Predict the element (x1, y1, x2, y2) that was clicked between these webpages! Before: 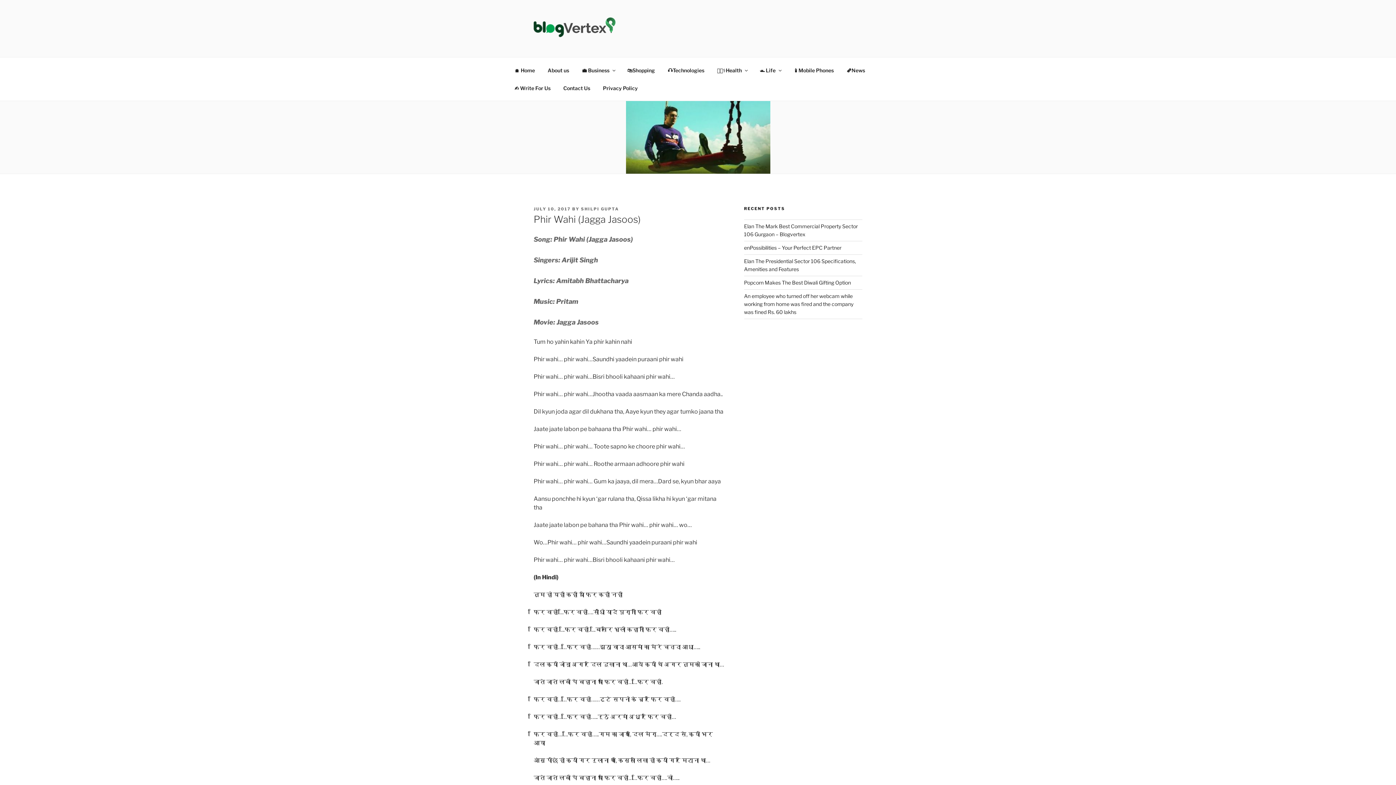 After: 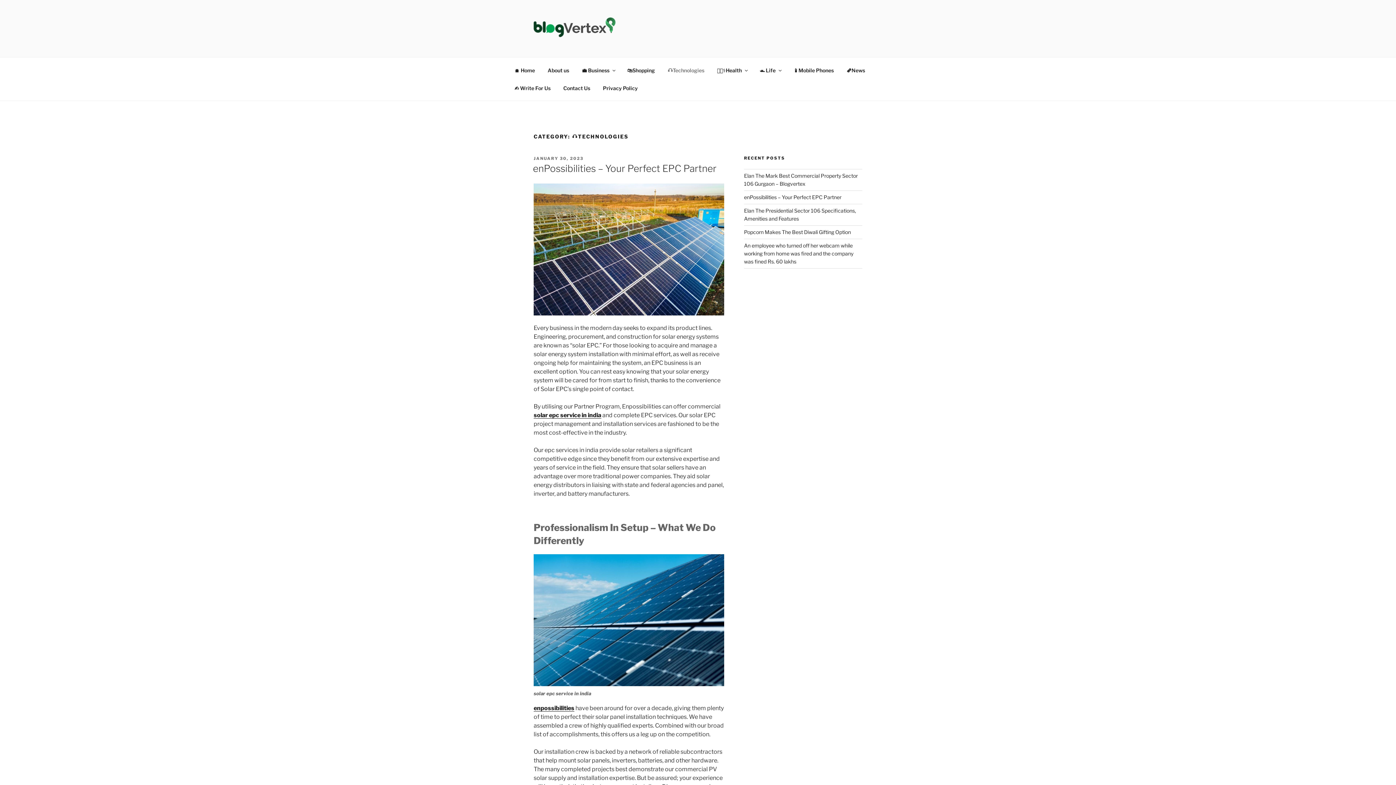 Action: label: 🎧Technologies bbox: (661, 61, 710, 79)